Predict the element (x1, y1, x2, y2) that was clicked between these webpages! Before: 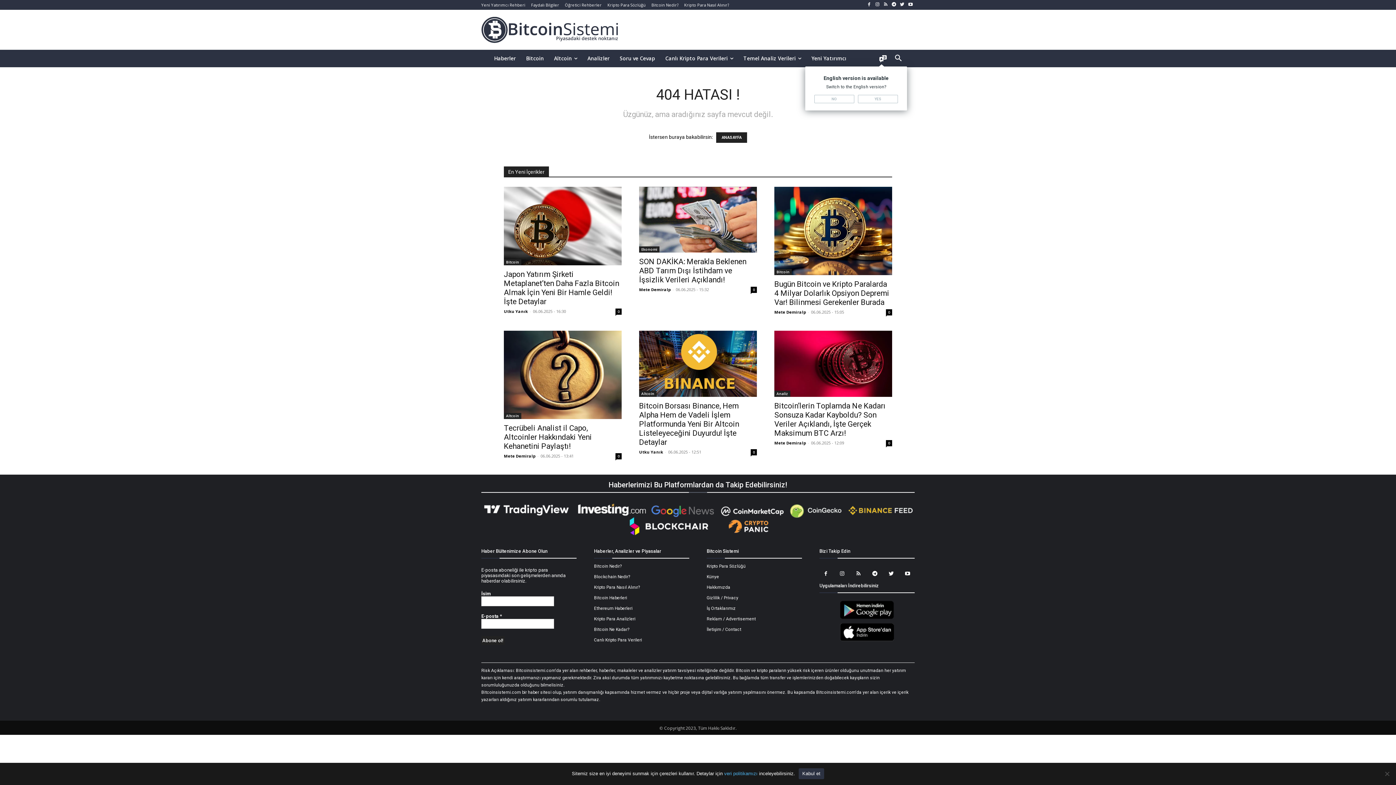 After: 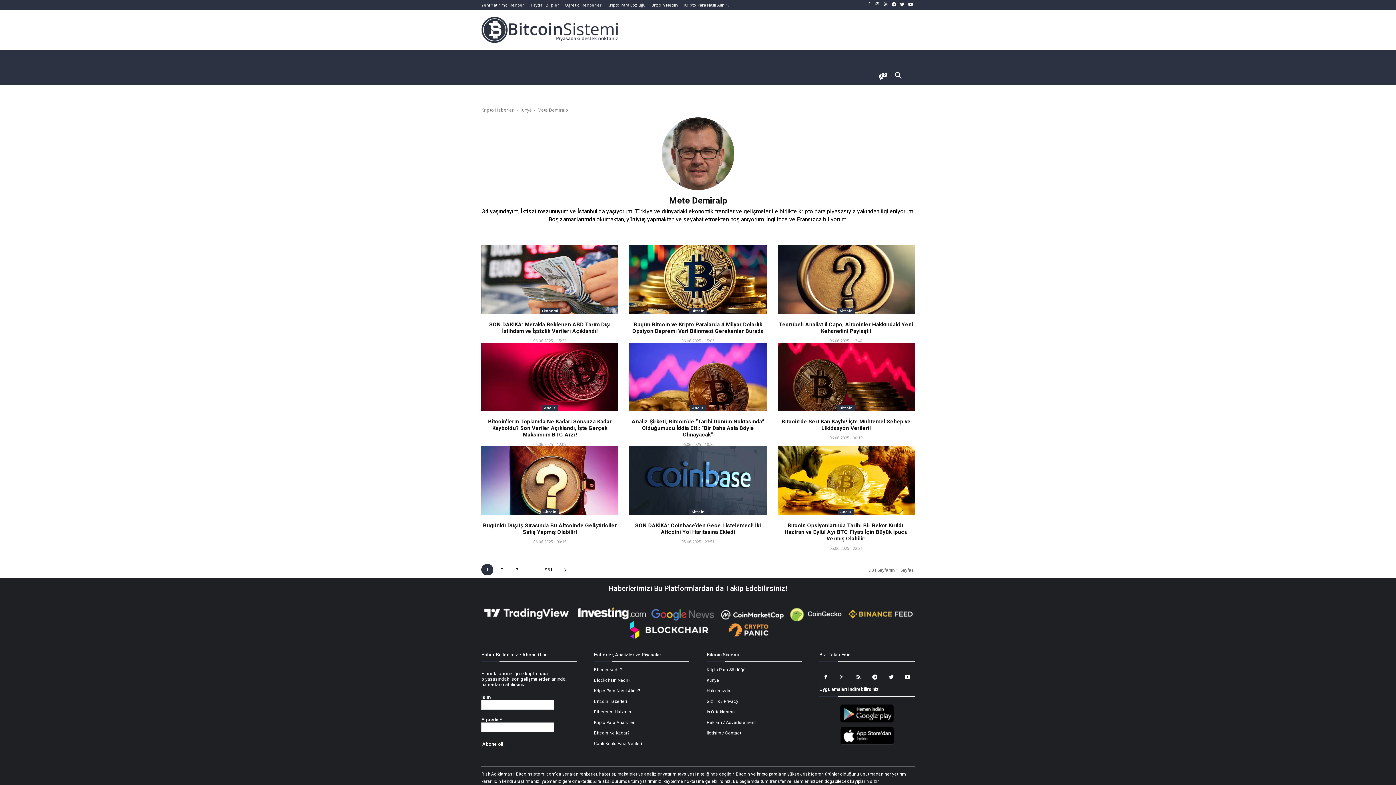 Action: bbox: (504, 453, 535, 458) label: Mete Demiralp